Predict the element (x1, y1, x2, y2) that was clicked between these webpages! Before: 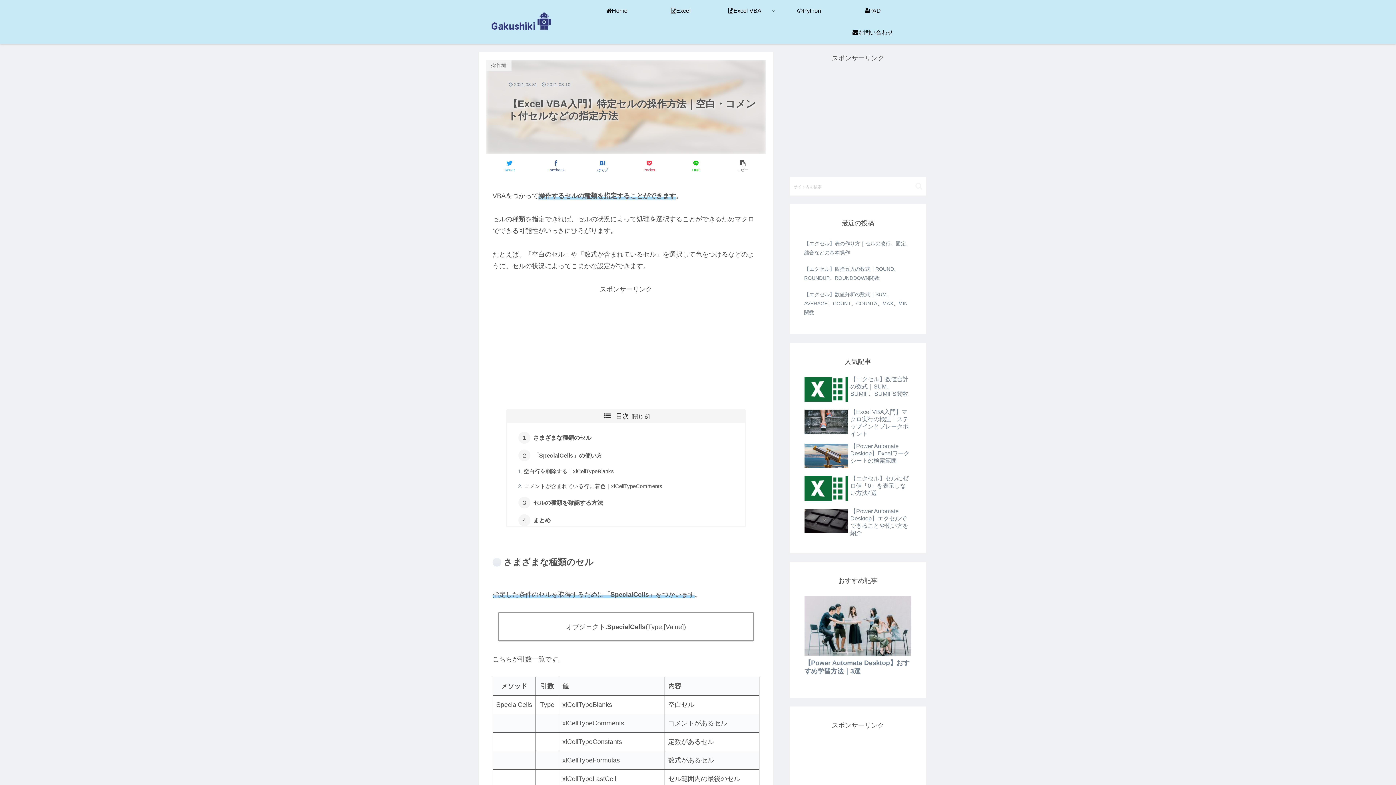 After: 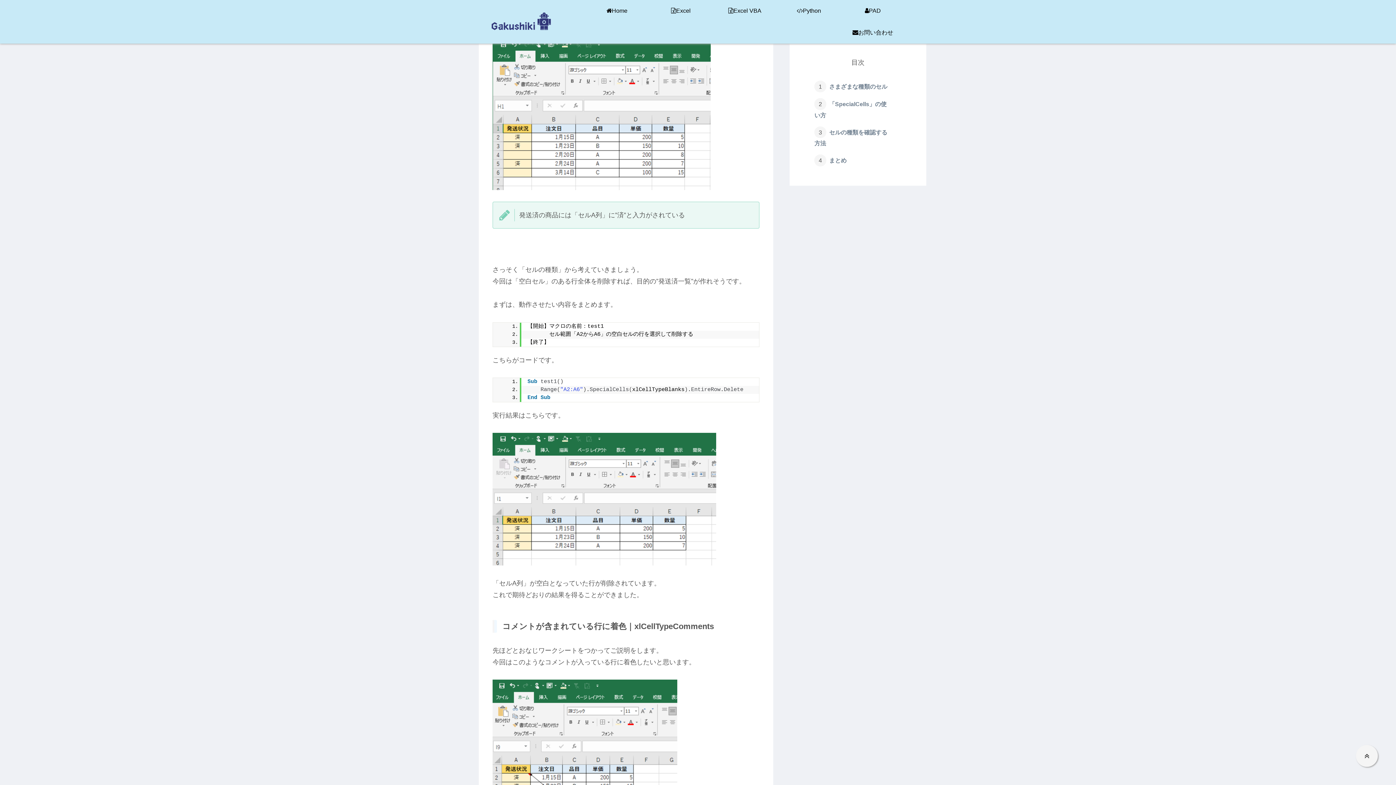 Action: bbox: (523, 468, 614, 474) label: 空白行を削除する｜xlCellTypeBlanks